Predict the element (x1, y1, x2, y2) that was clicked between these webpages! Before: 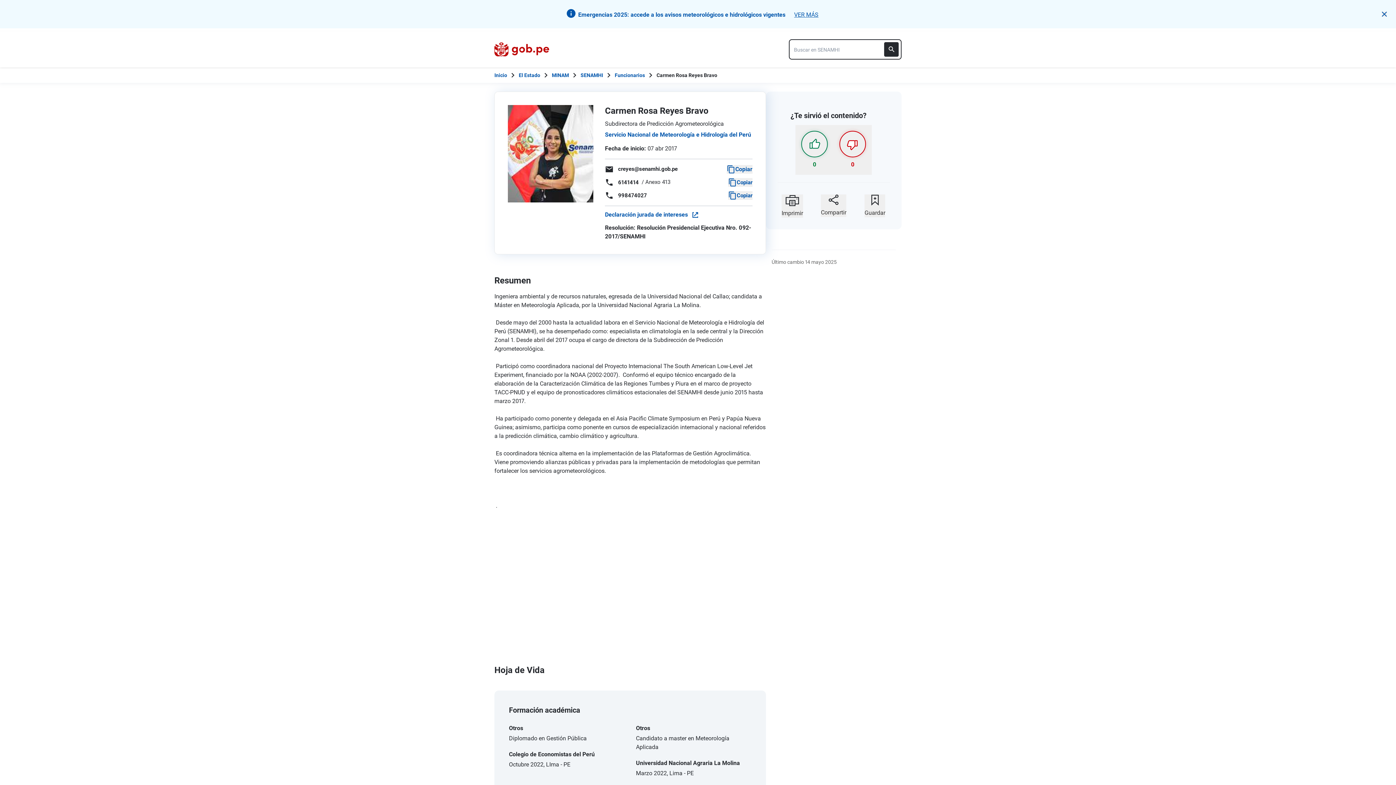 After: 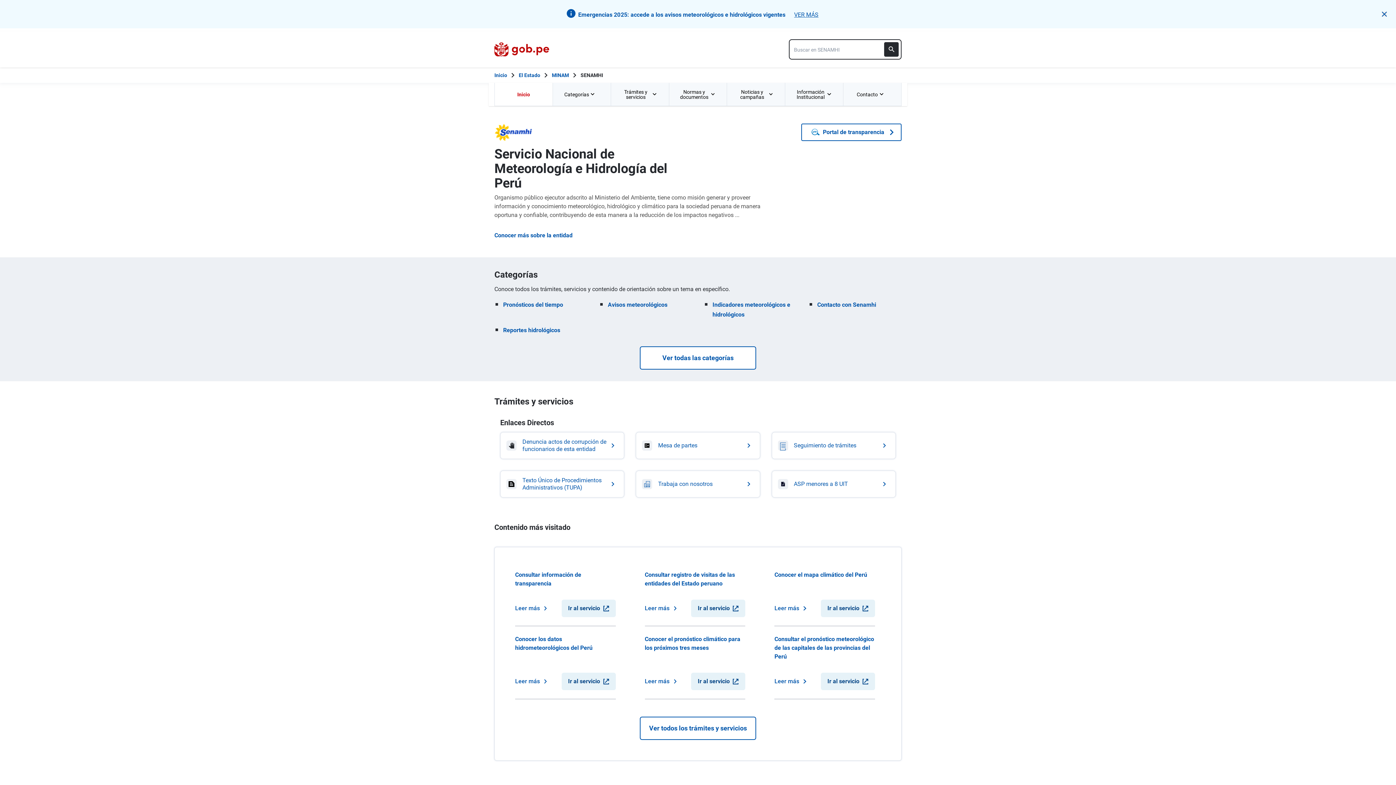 Action: label: SENAMHI bbox: (580, 71, 603, 79)